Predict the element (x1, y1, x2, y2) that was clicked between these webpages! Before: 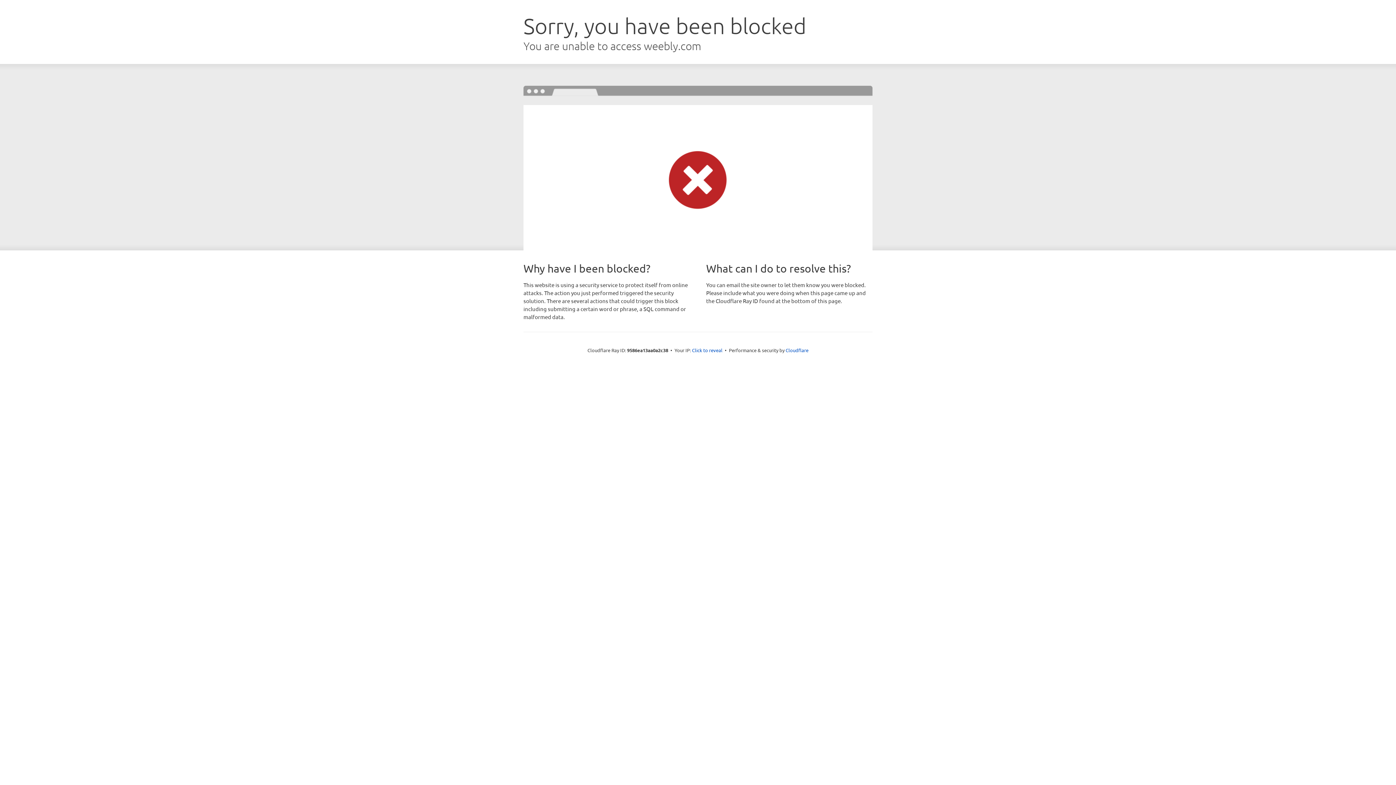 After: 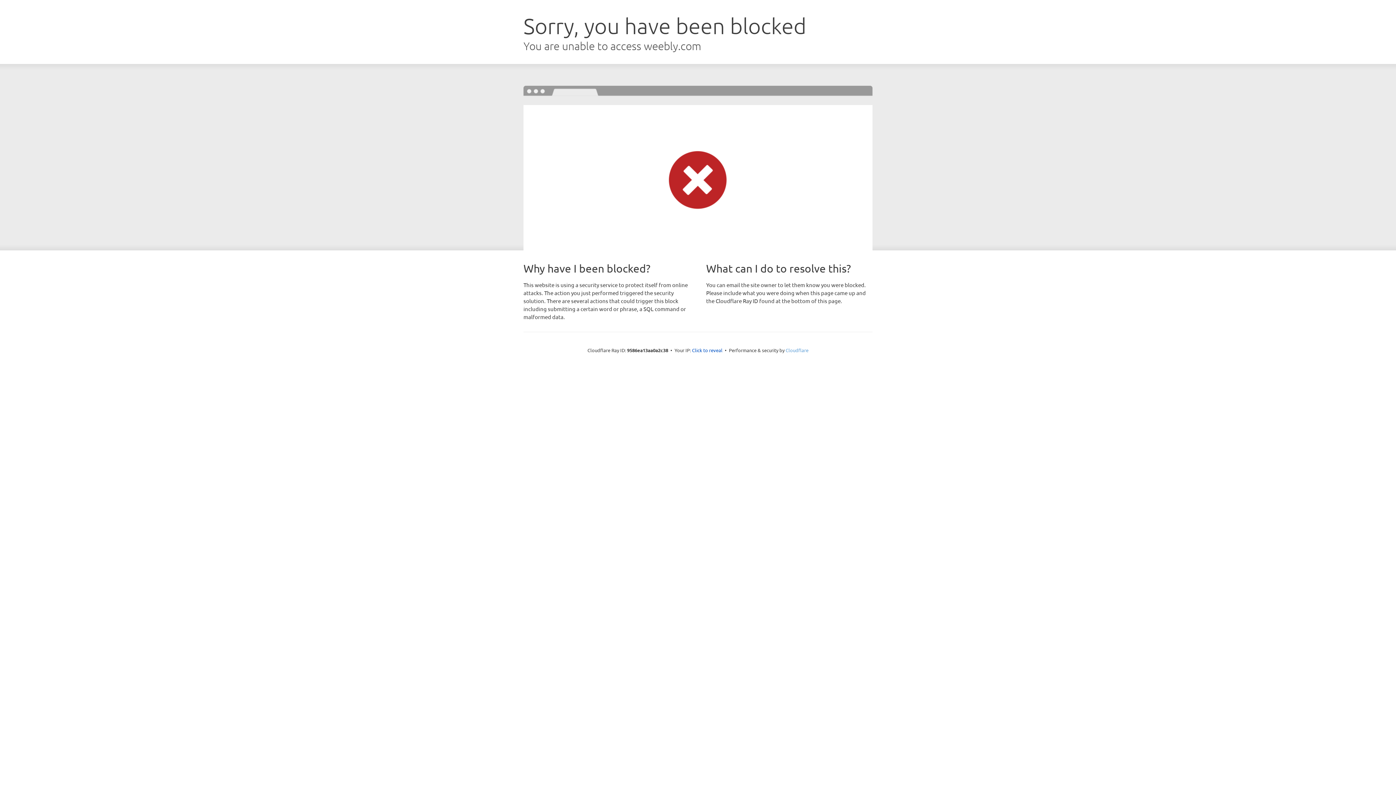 Action: label: Cloudflare bbox: (785, 347, 808, 353)